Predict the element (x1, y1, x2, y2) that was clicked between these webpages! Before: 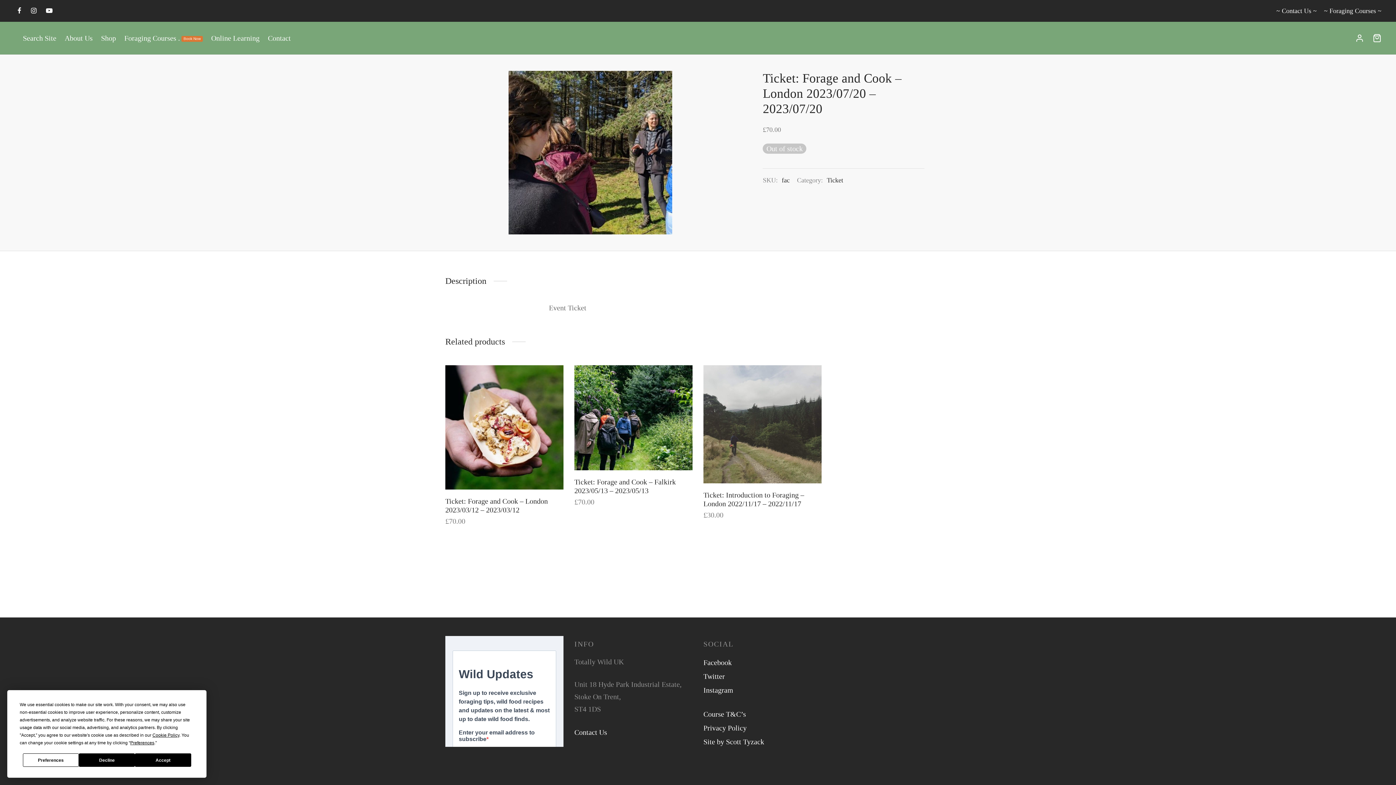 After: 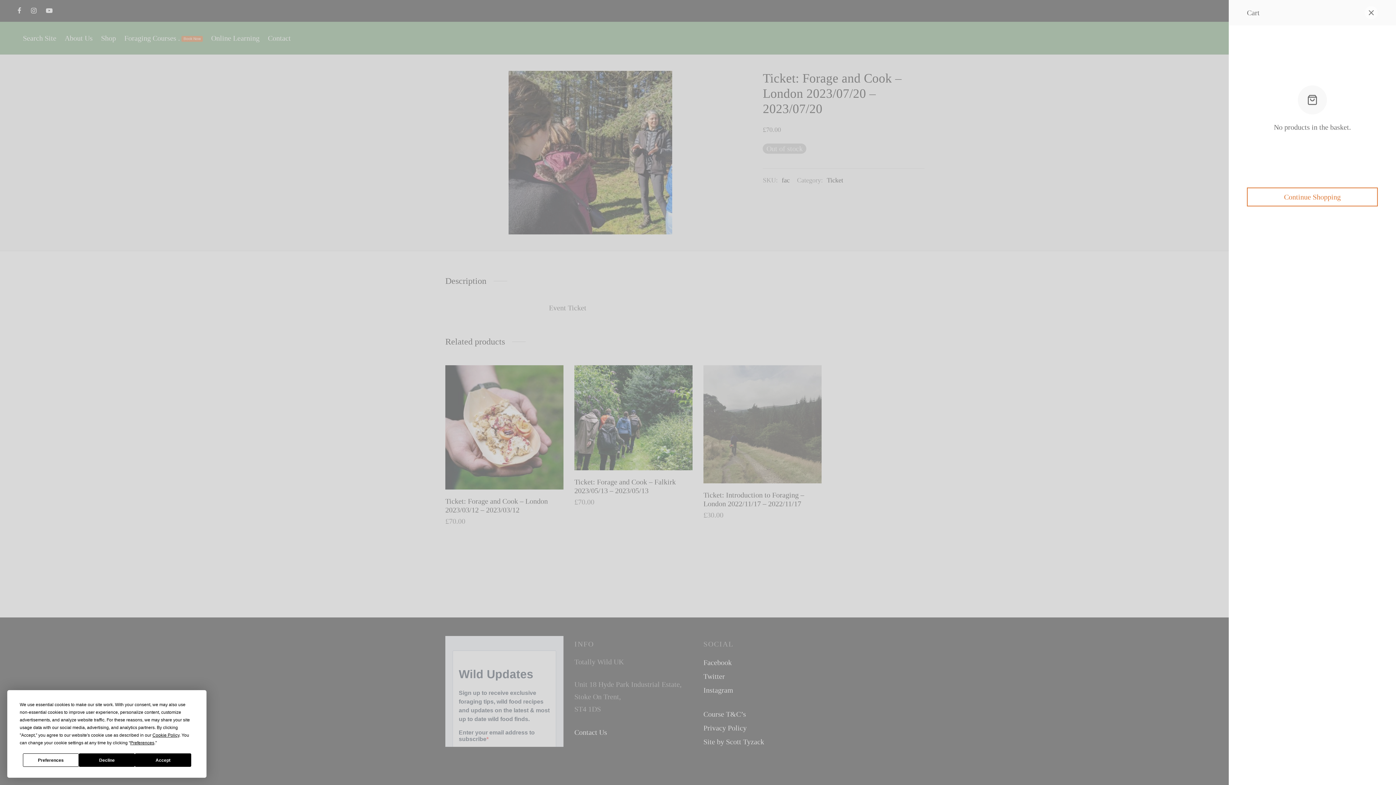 Action: bbox: (1373, 33, 1381, 42)